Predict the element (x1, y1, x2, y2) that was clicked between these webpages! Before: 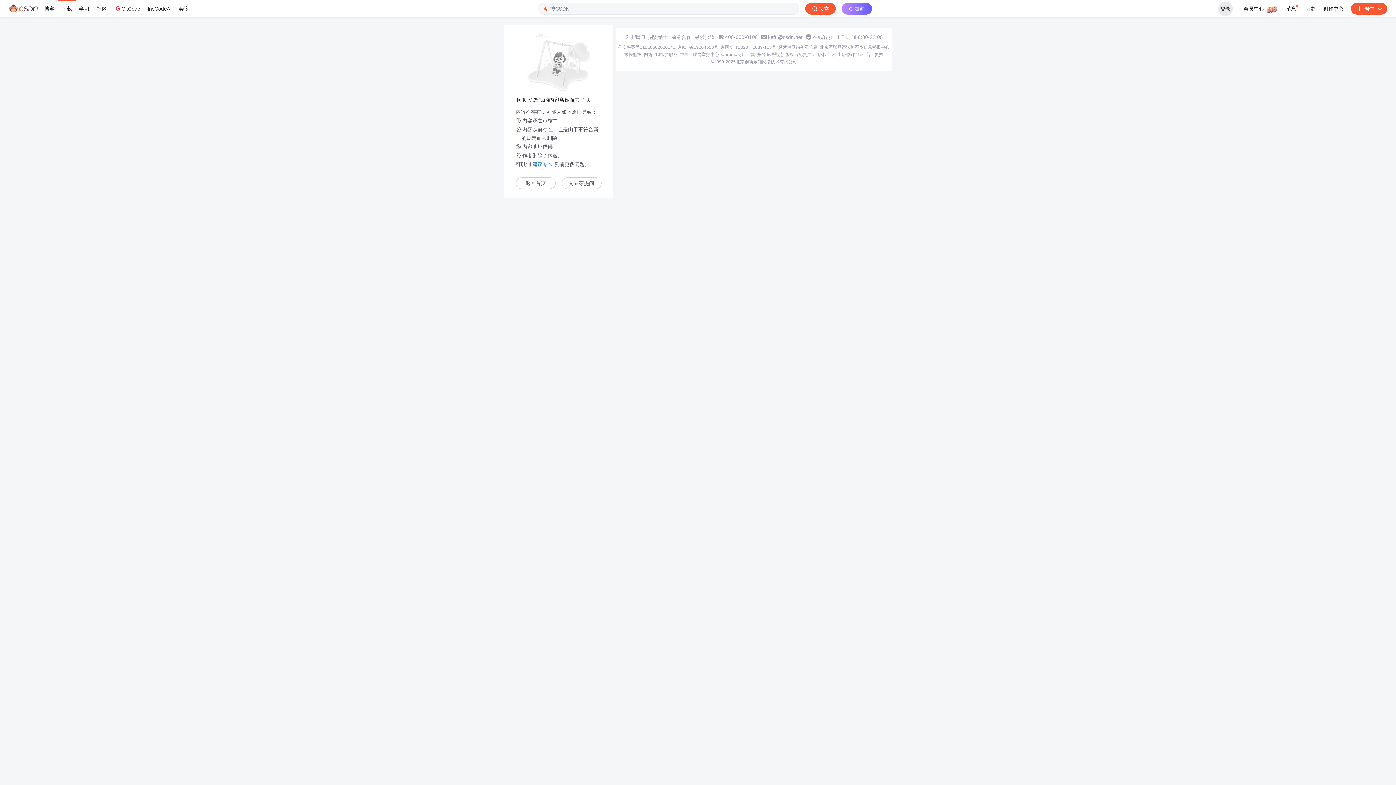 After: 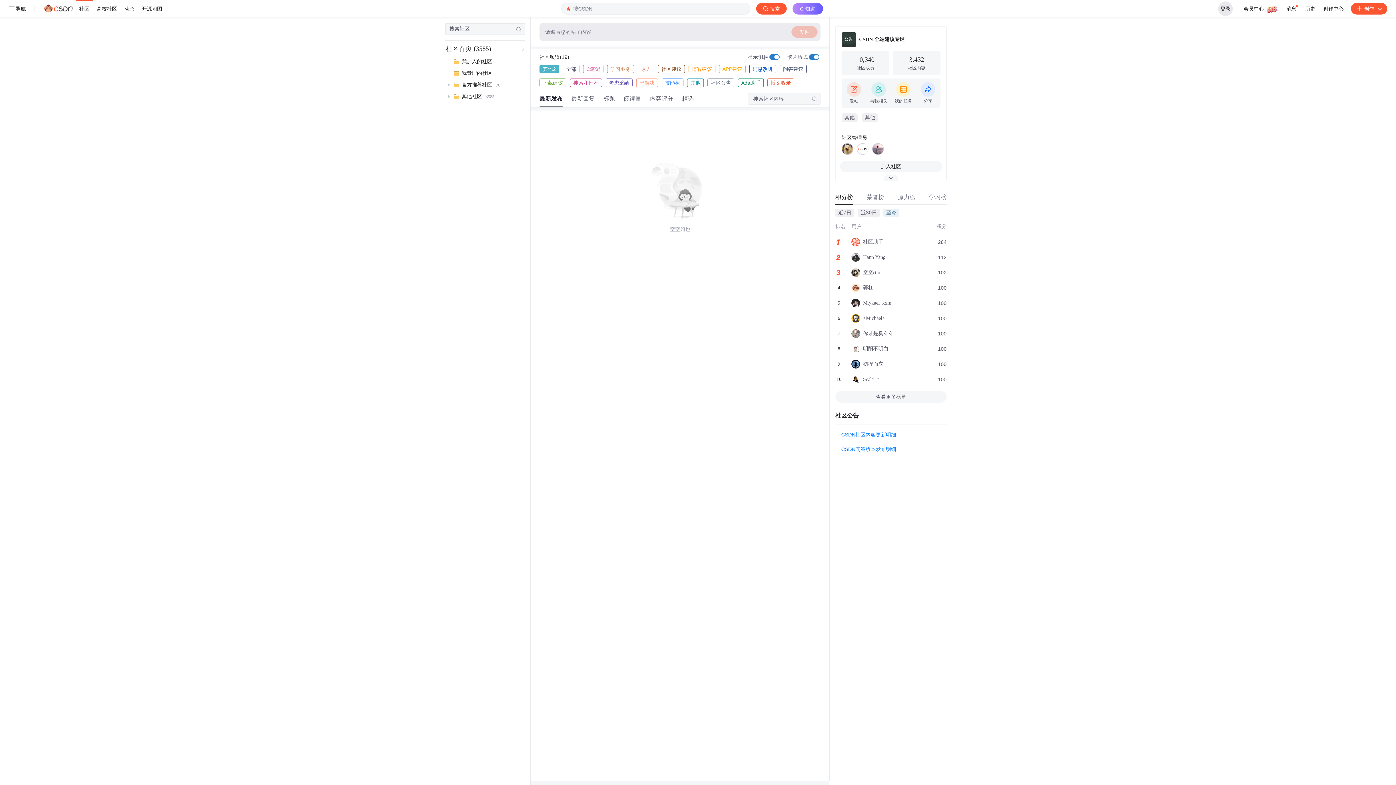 Action: label:  建议专区  bbox: (531, 161, 554, 167)